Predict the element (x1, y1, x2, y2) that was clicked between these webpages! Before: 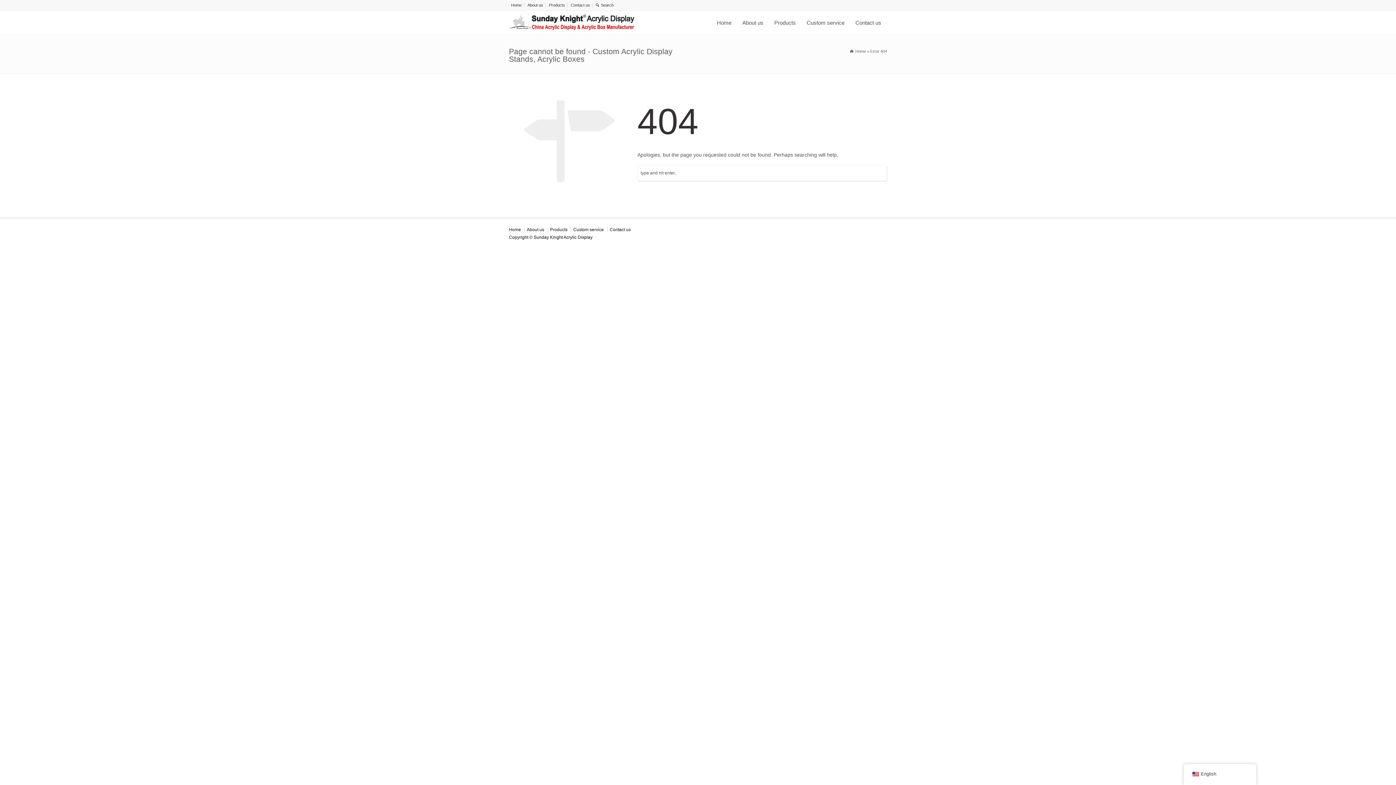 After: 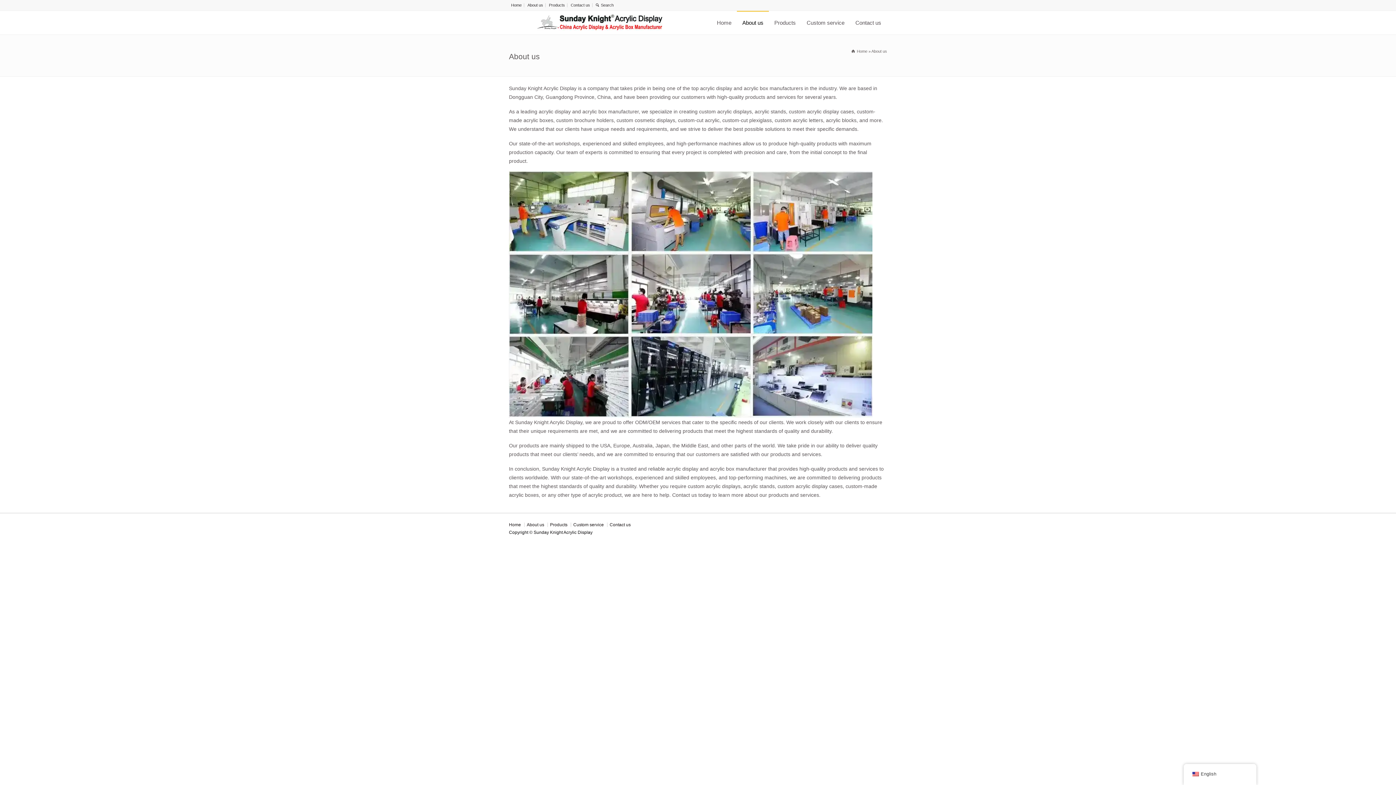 Action: bbox: (527, 2, 543, 7) label: About us